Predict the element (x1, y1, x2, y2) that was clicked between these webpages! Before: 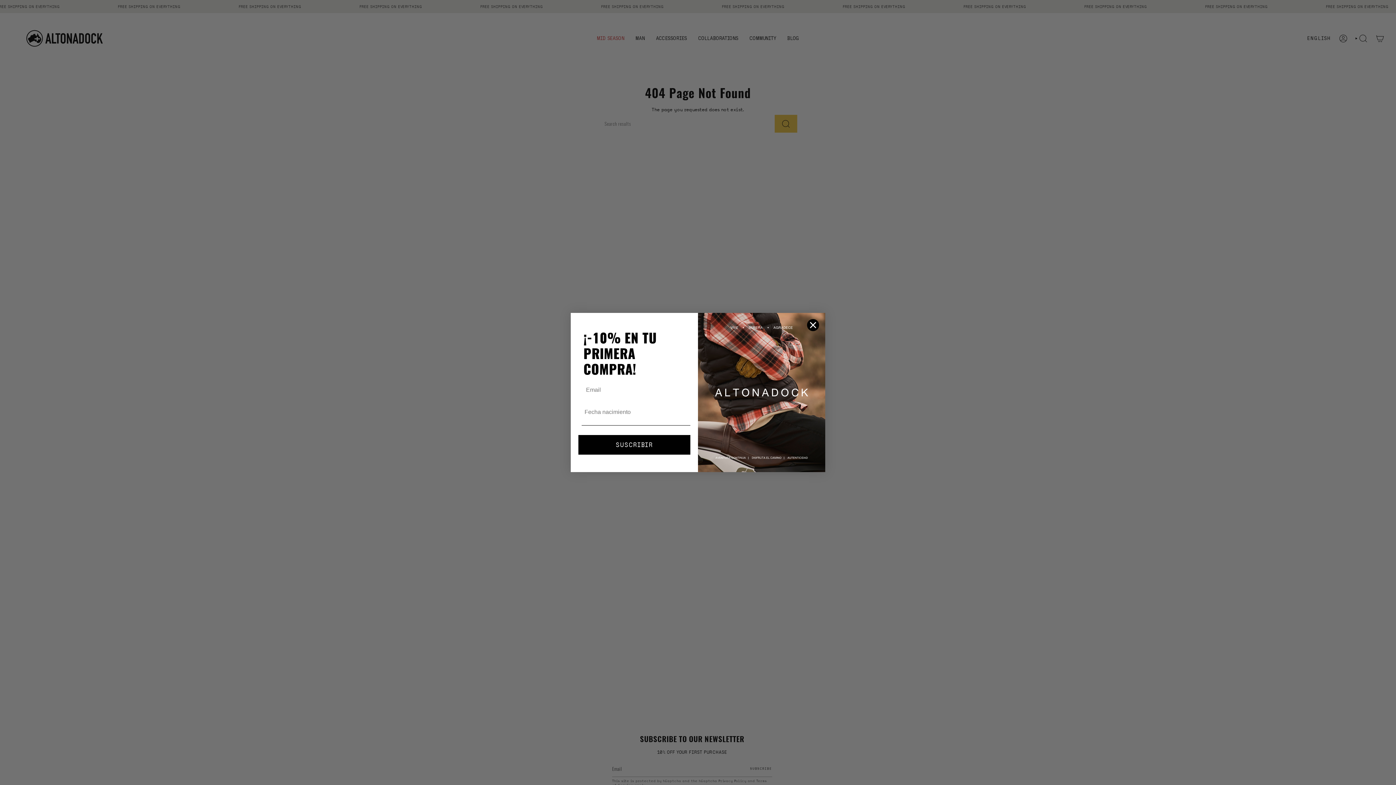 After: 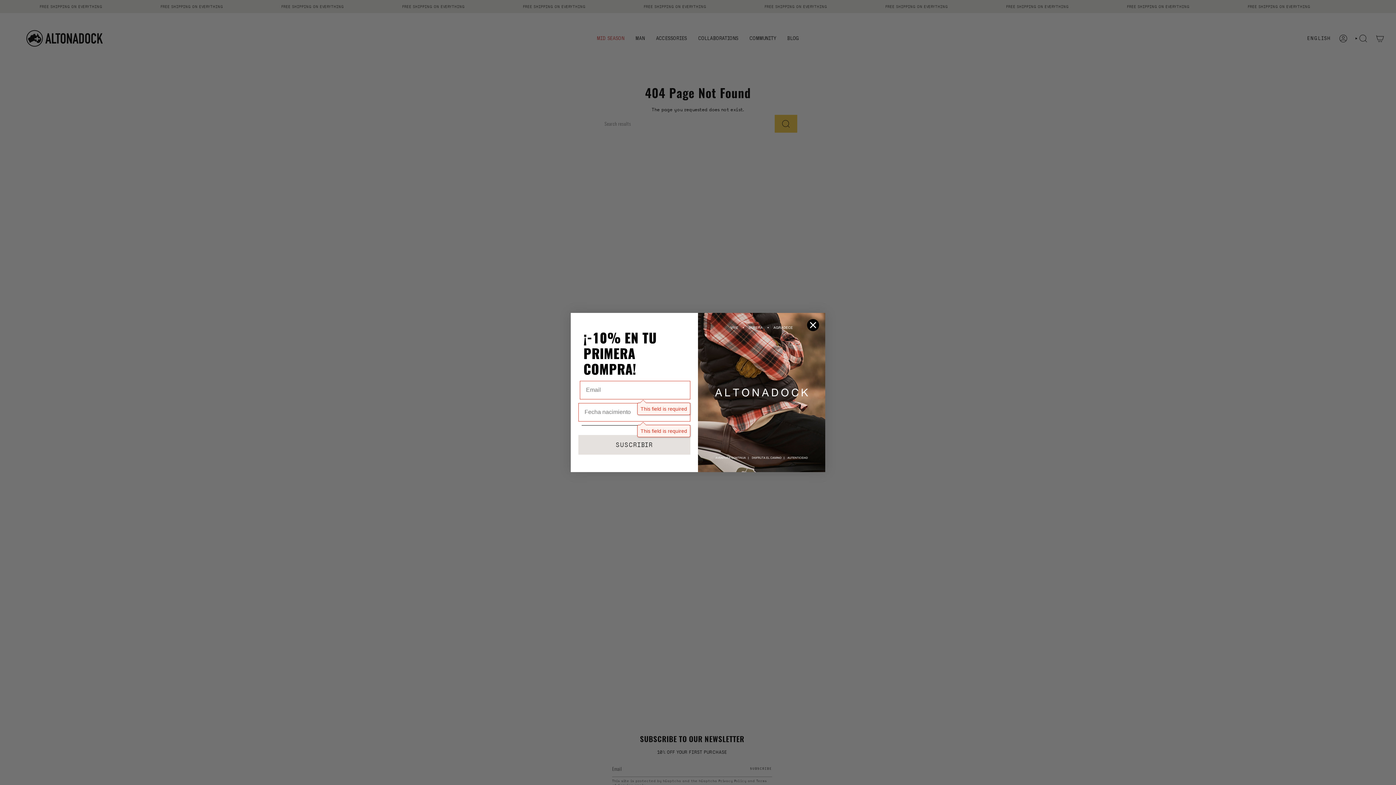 Action: label: SUSCRIBIR bbox: (578, 435, 690, 455)